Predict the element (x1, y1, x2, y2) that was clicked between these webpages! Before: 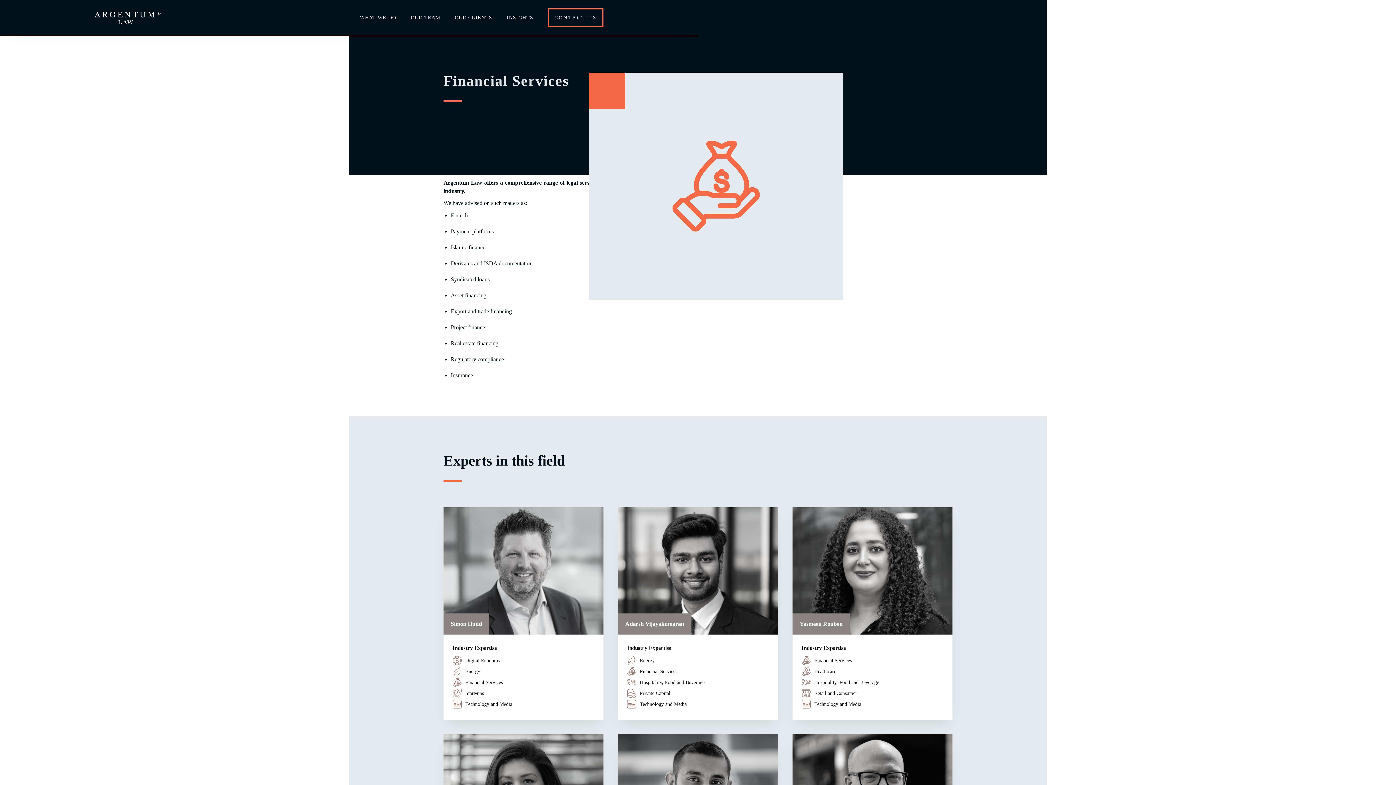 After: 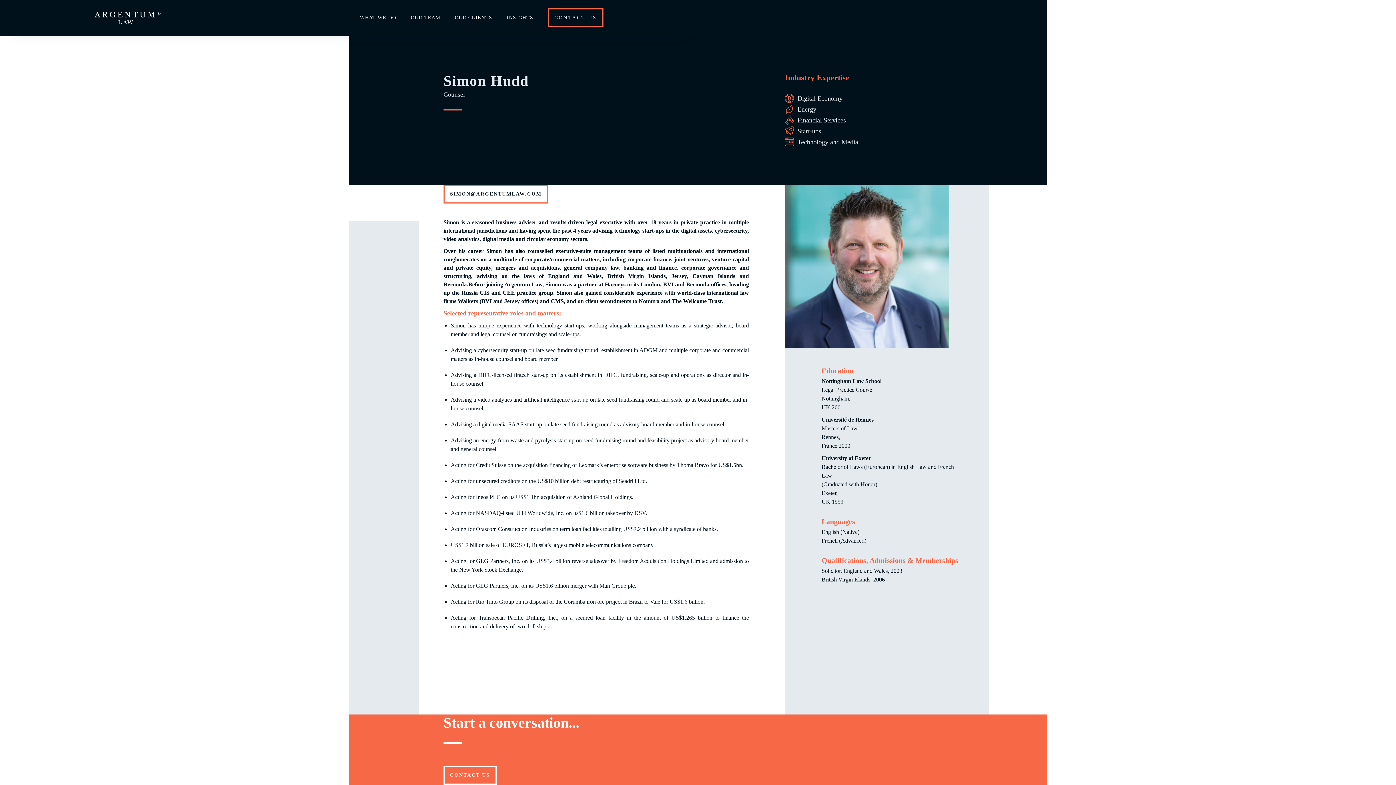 Action: bbox: (443, 507, 603, 720) label: Simon Hudd
Industry Expertise

Digital Economy
Energy
Financial Services
Start-ups
Technology and Media